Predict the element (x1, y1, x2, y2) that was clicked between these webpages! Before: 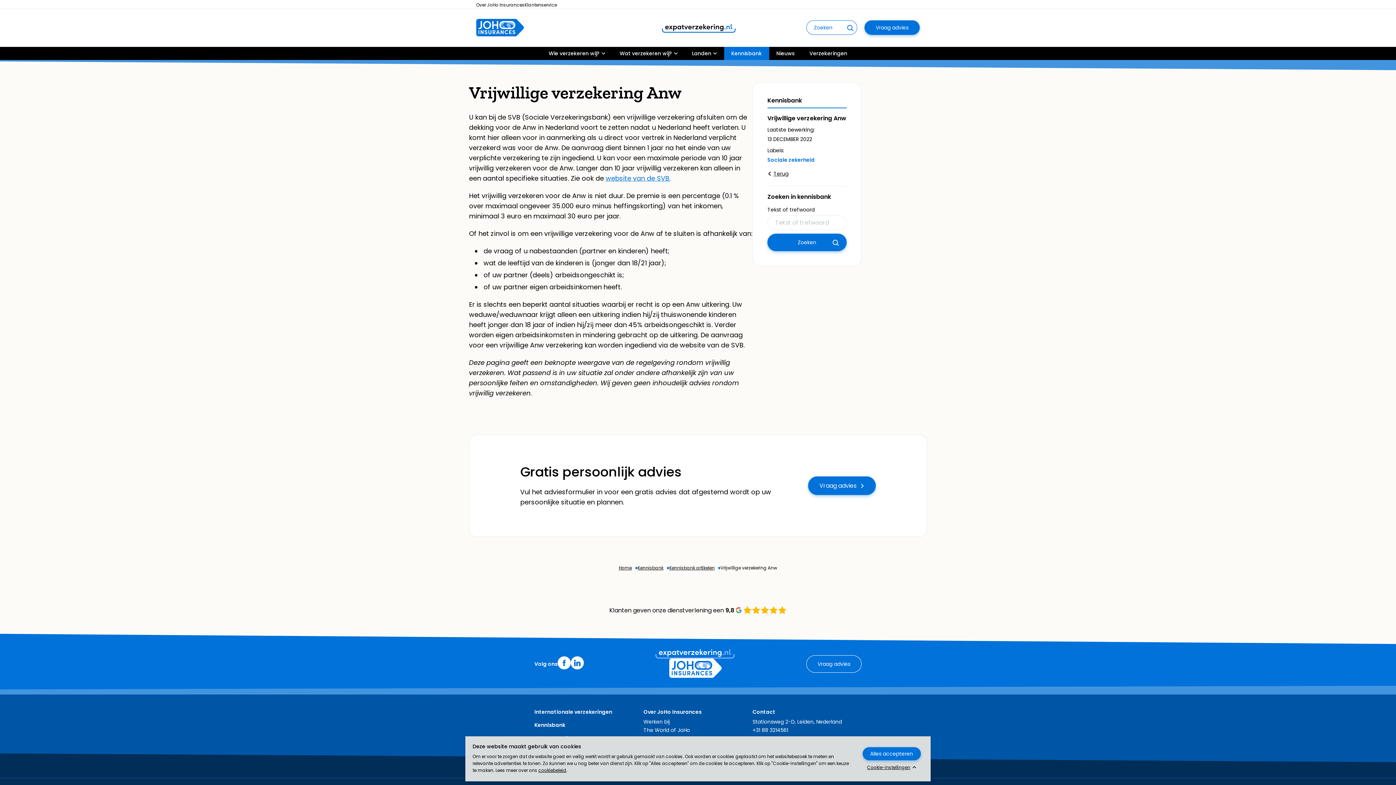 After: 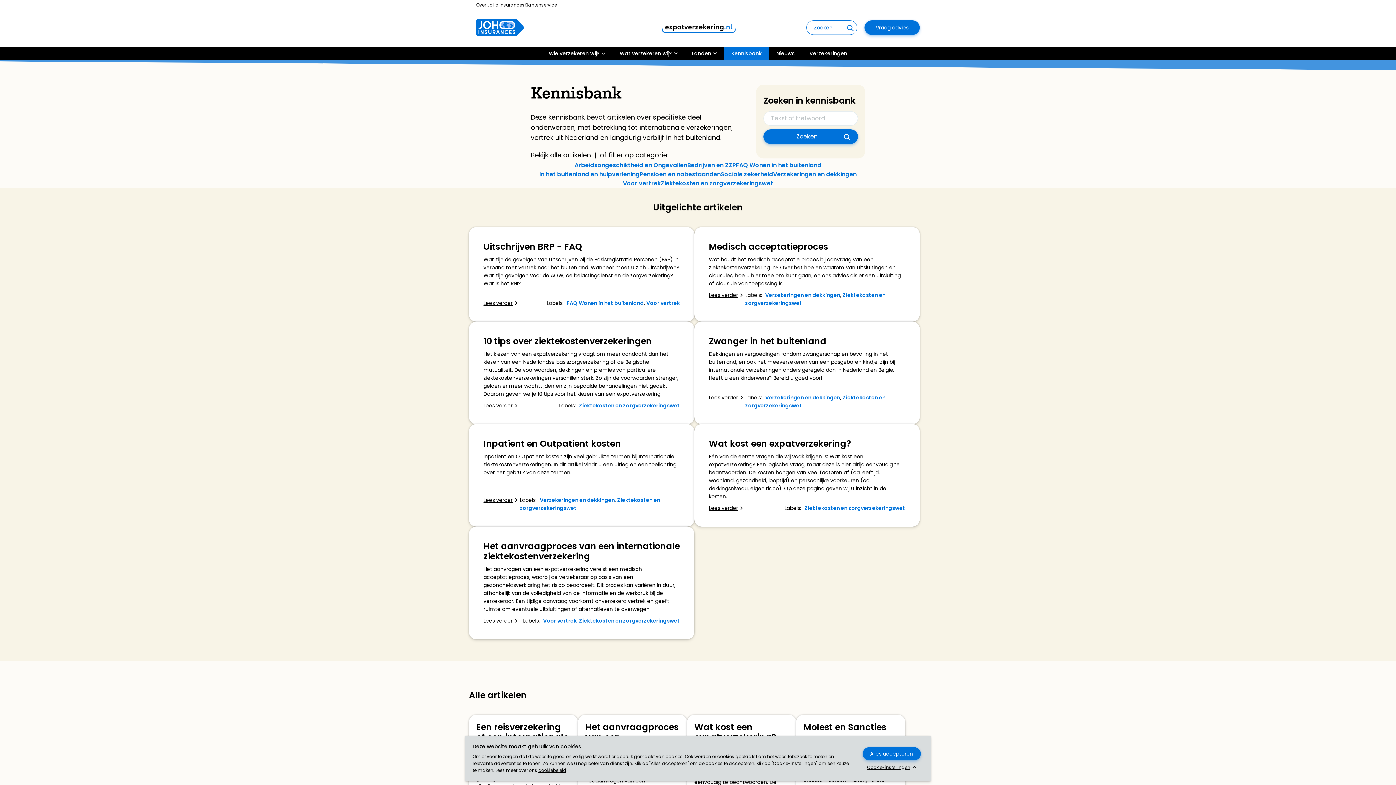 Action: bbox: (534, 721, 565, 729) label: Kennisbank